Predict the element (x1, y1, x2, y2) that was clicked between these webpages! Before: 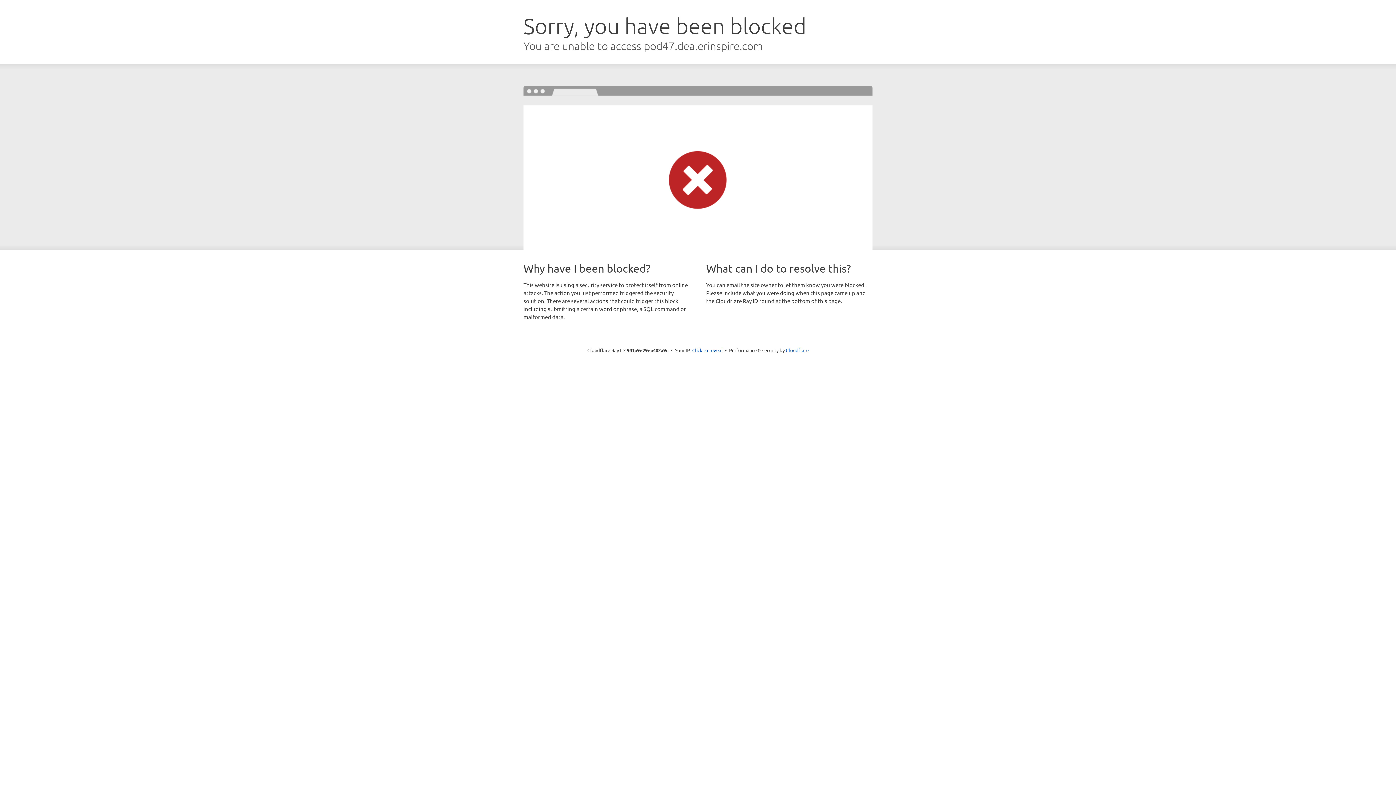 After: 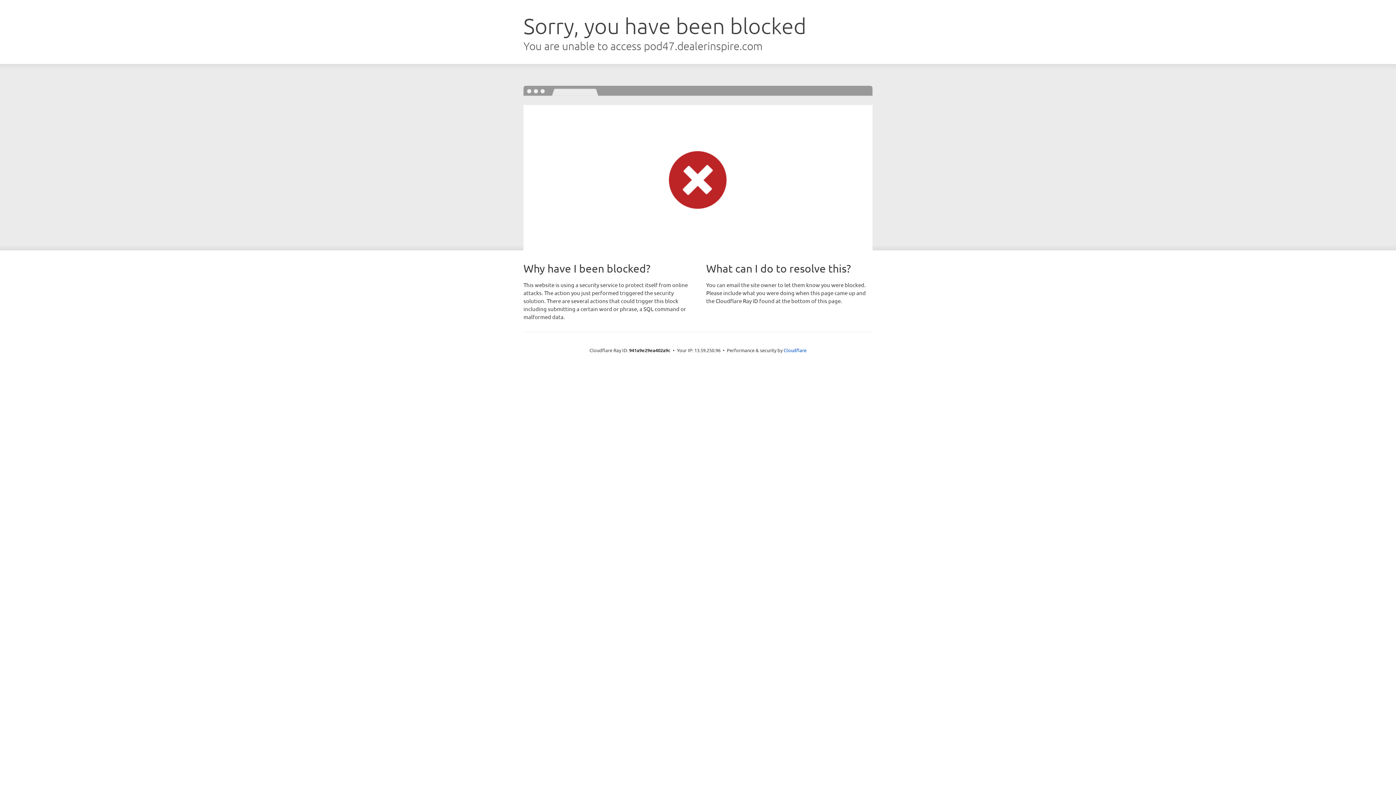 Action: label: Click to reveal bbox: (692, 346, 722, 353)